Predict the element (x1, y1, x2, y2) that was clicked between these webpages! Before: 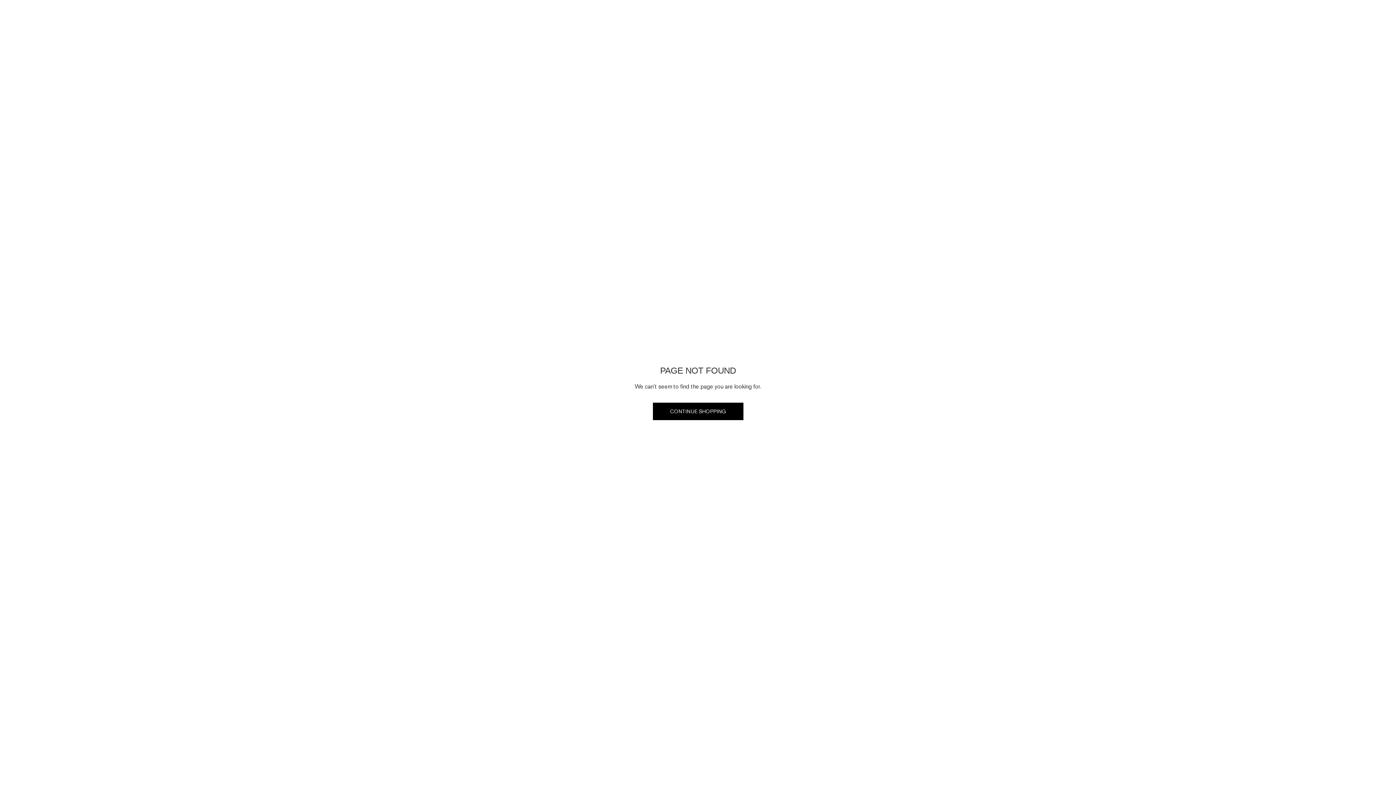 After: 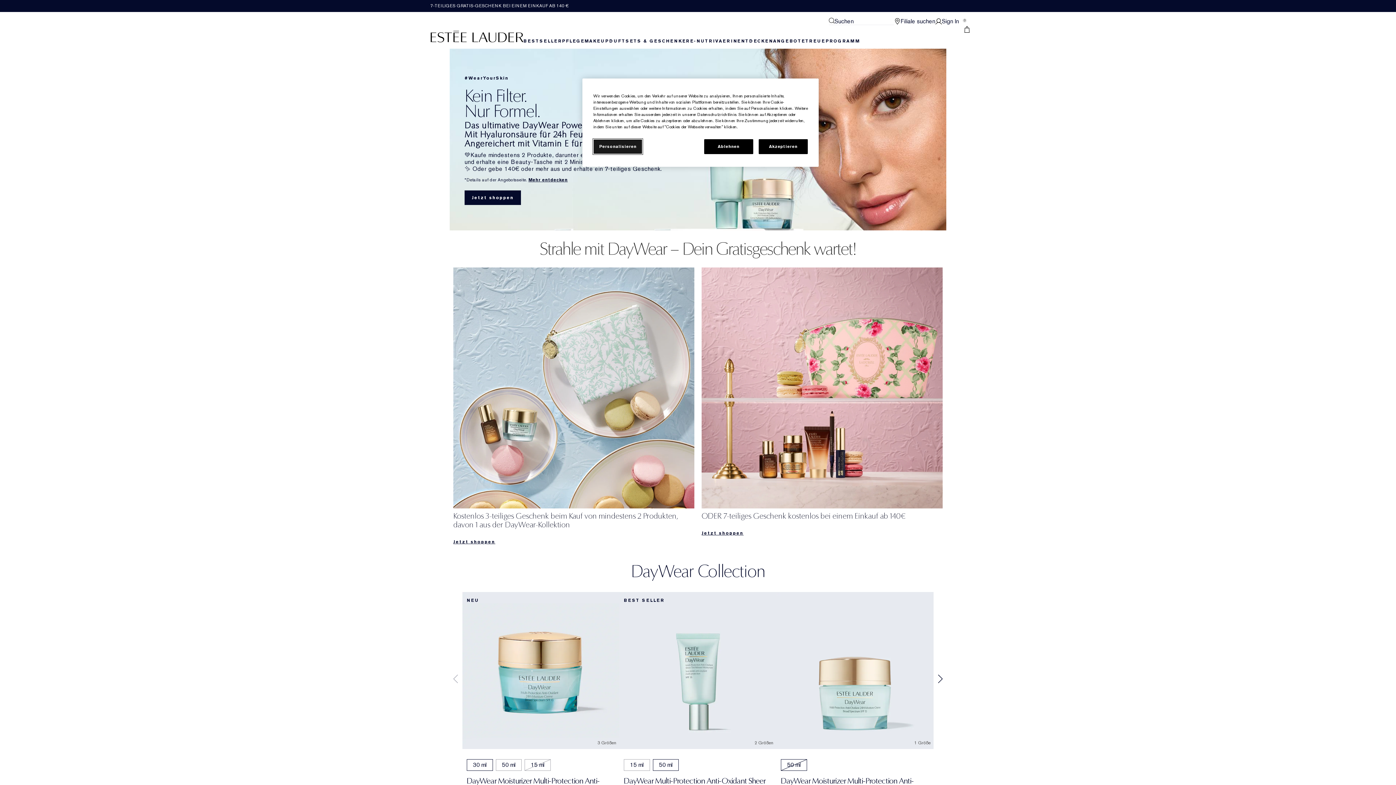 Action: bbox: (652, 402, 743, 420) label: CONTINUE SHOPPING